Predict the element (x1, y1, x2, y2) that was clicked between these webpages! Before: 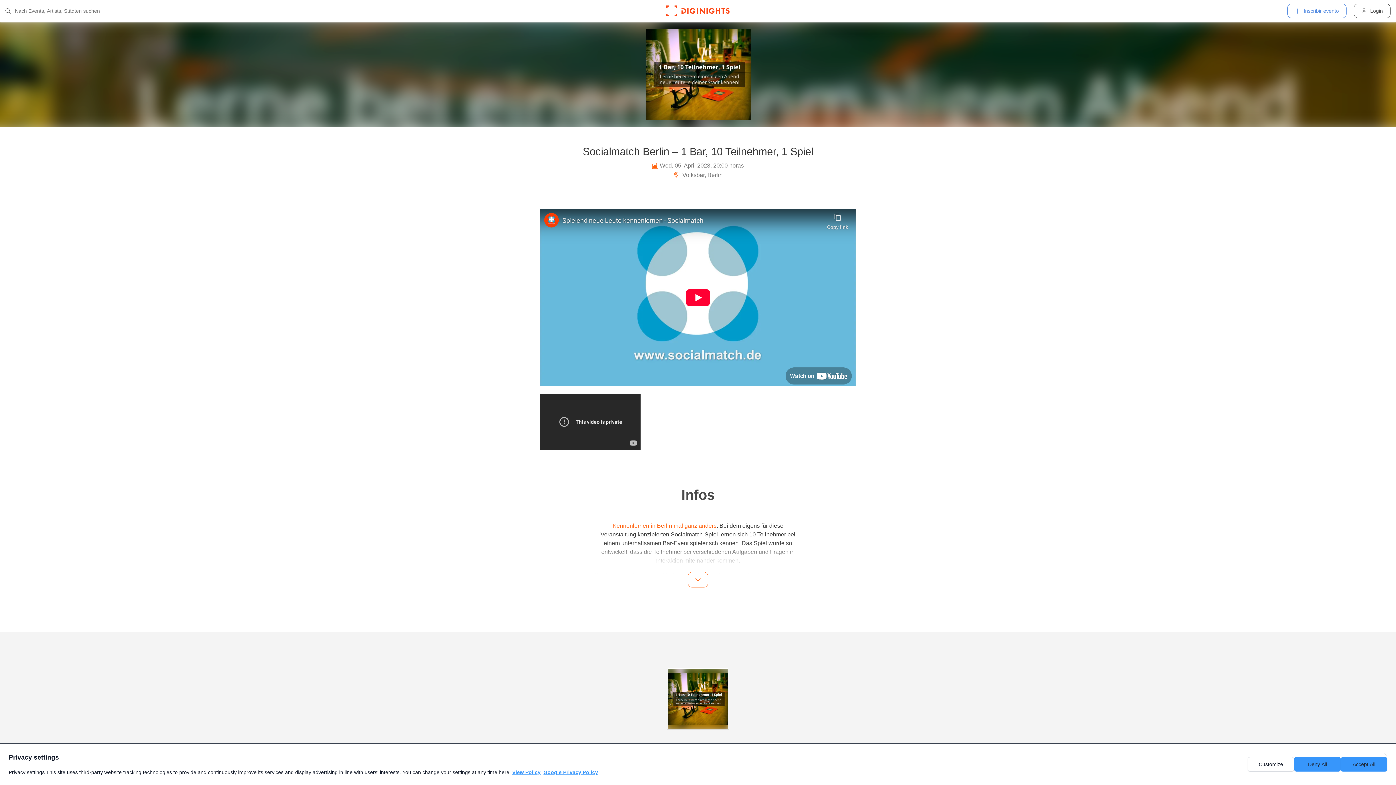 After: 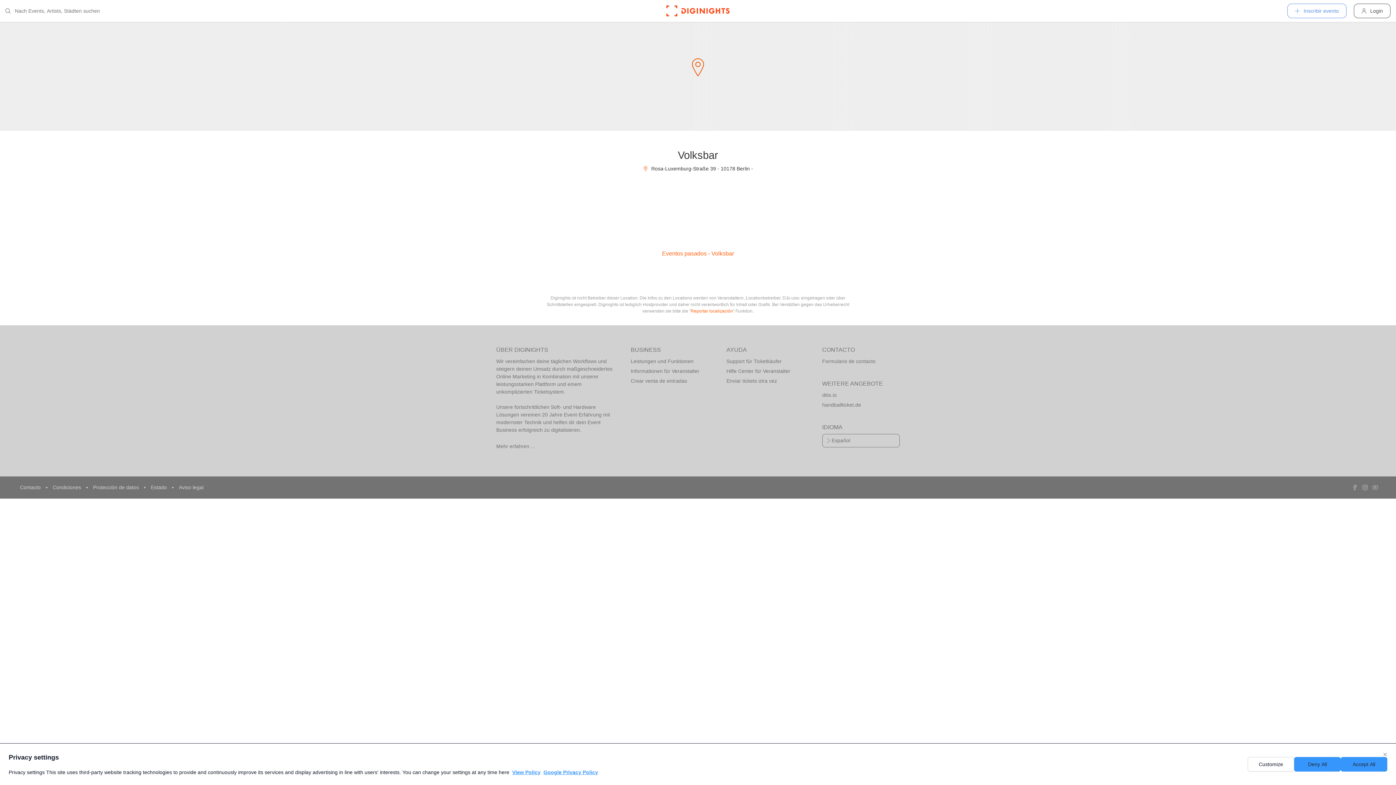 Action: bbox: (673, 172, 722, 178) label:  Volksbar, Berlin